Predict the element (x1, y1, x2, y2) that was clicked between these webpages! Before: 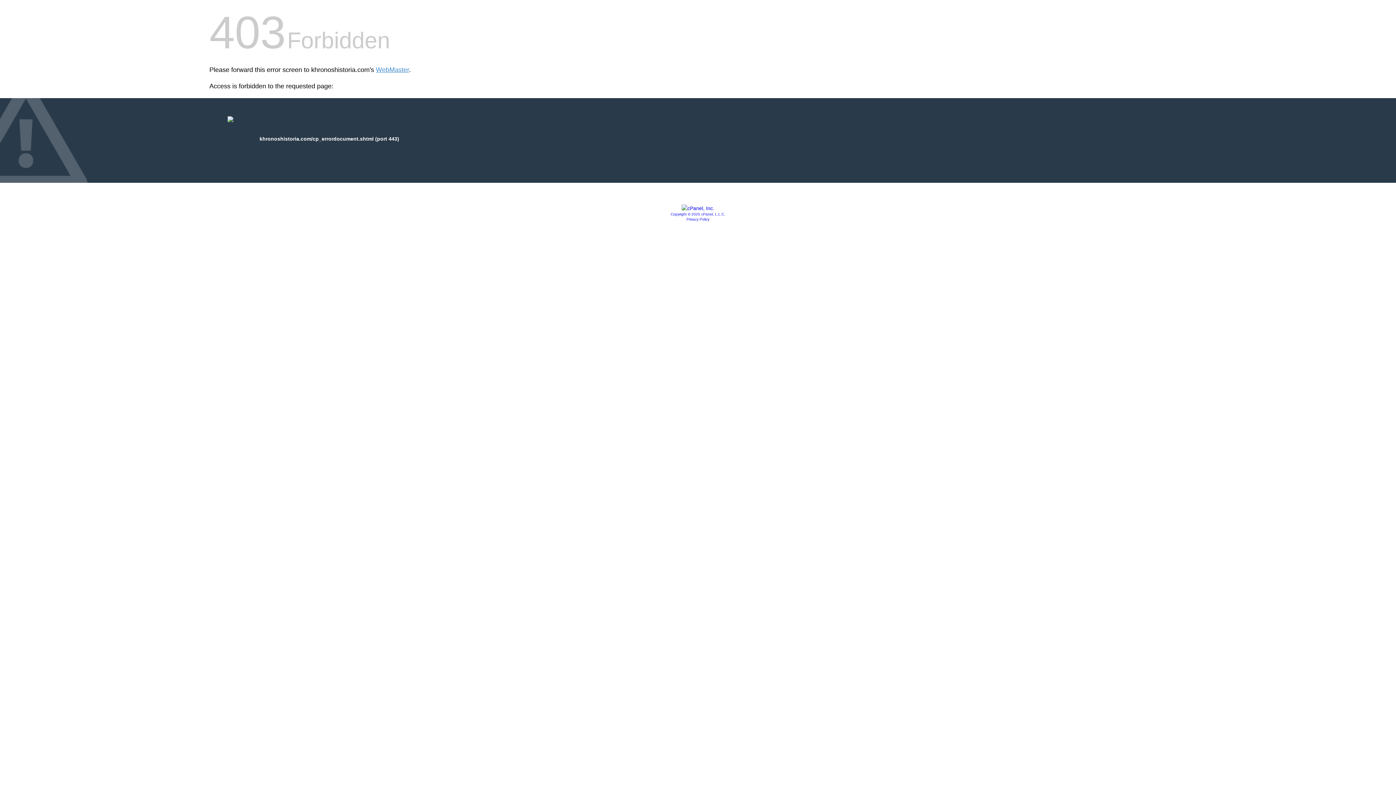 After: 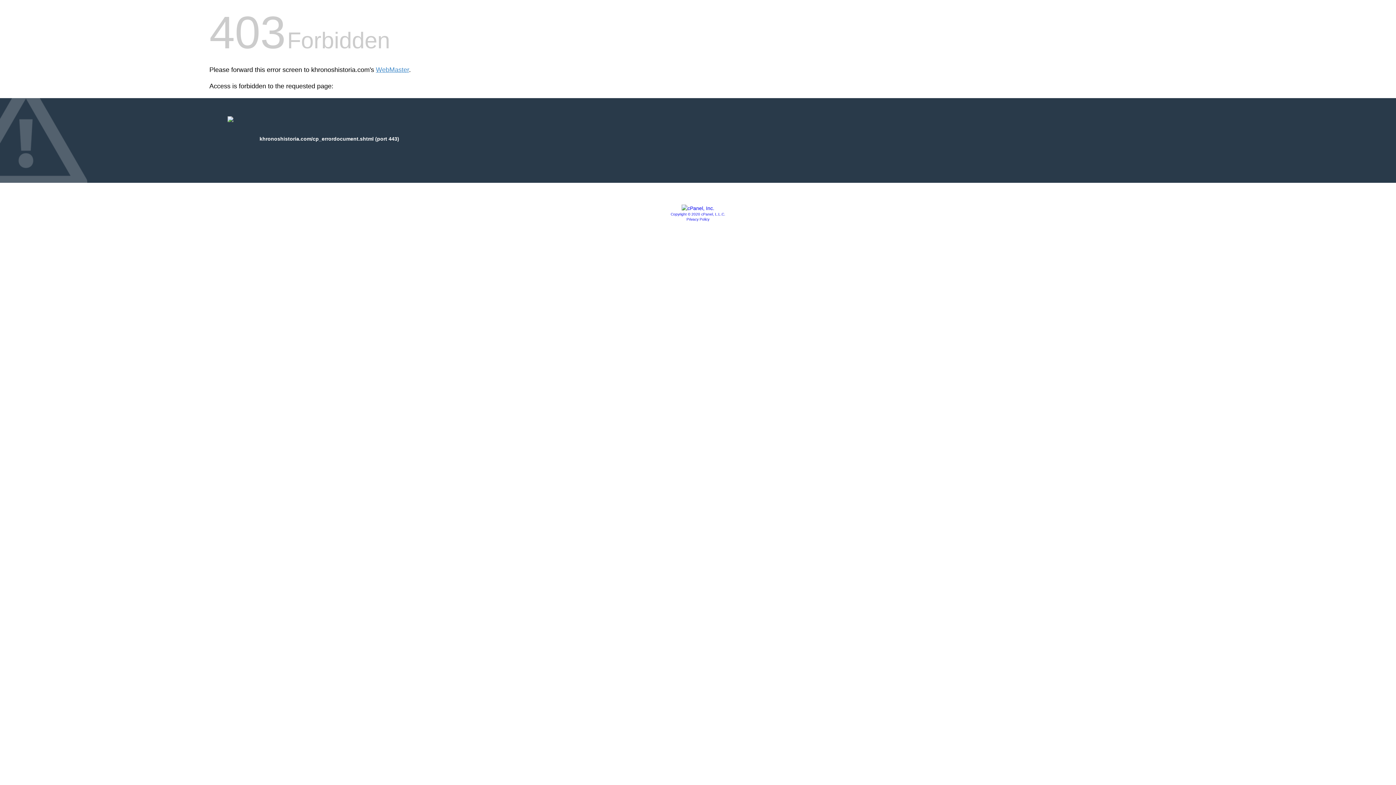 Action: bbox: (681, 205, 714, 211)